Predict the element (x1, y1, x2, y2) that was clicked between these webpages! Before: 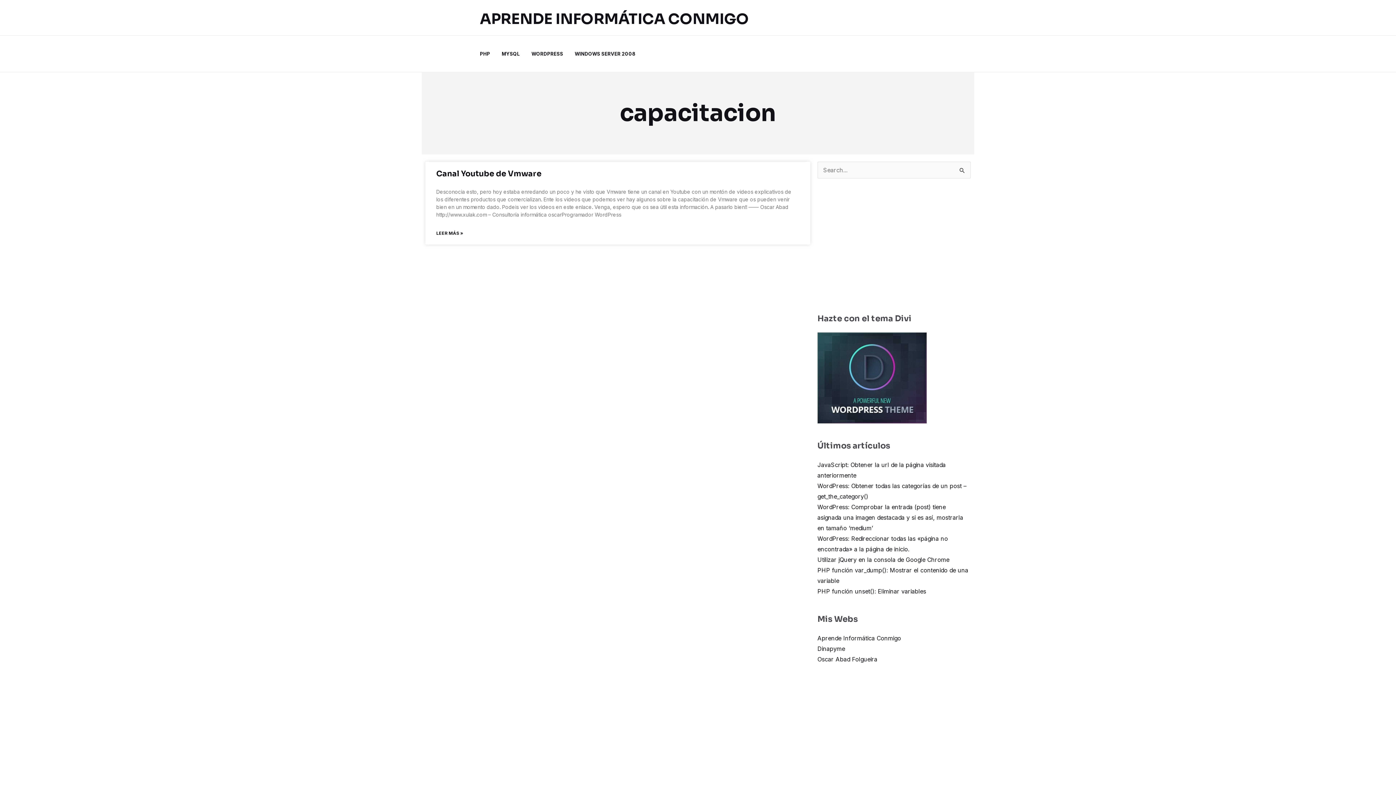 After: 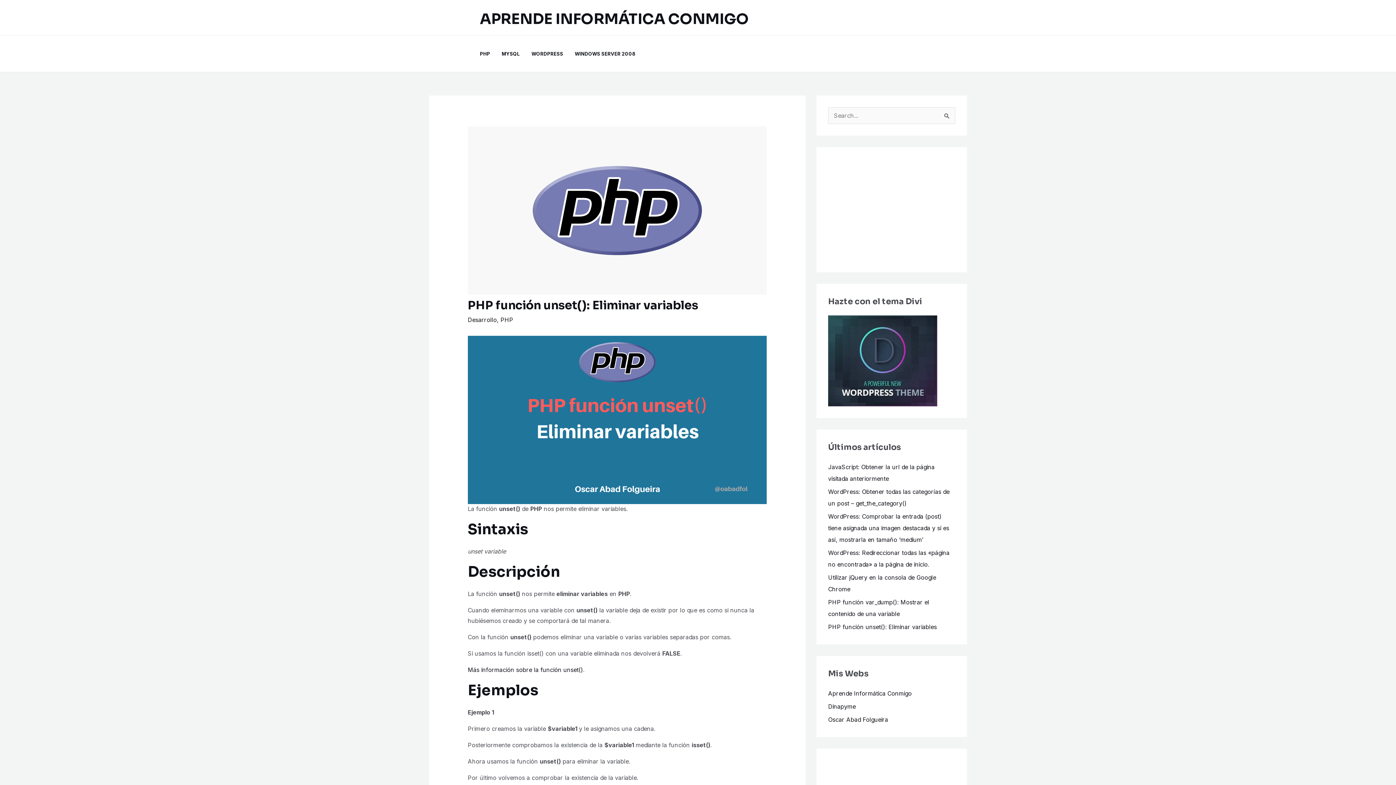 Action: label: PHP función unset(): Eliminar variables bbox: (817, 588, 926, 595)